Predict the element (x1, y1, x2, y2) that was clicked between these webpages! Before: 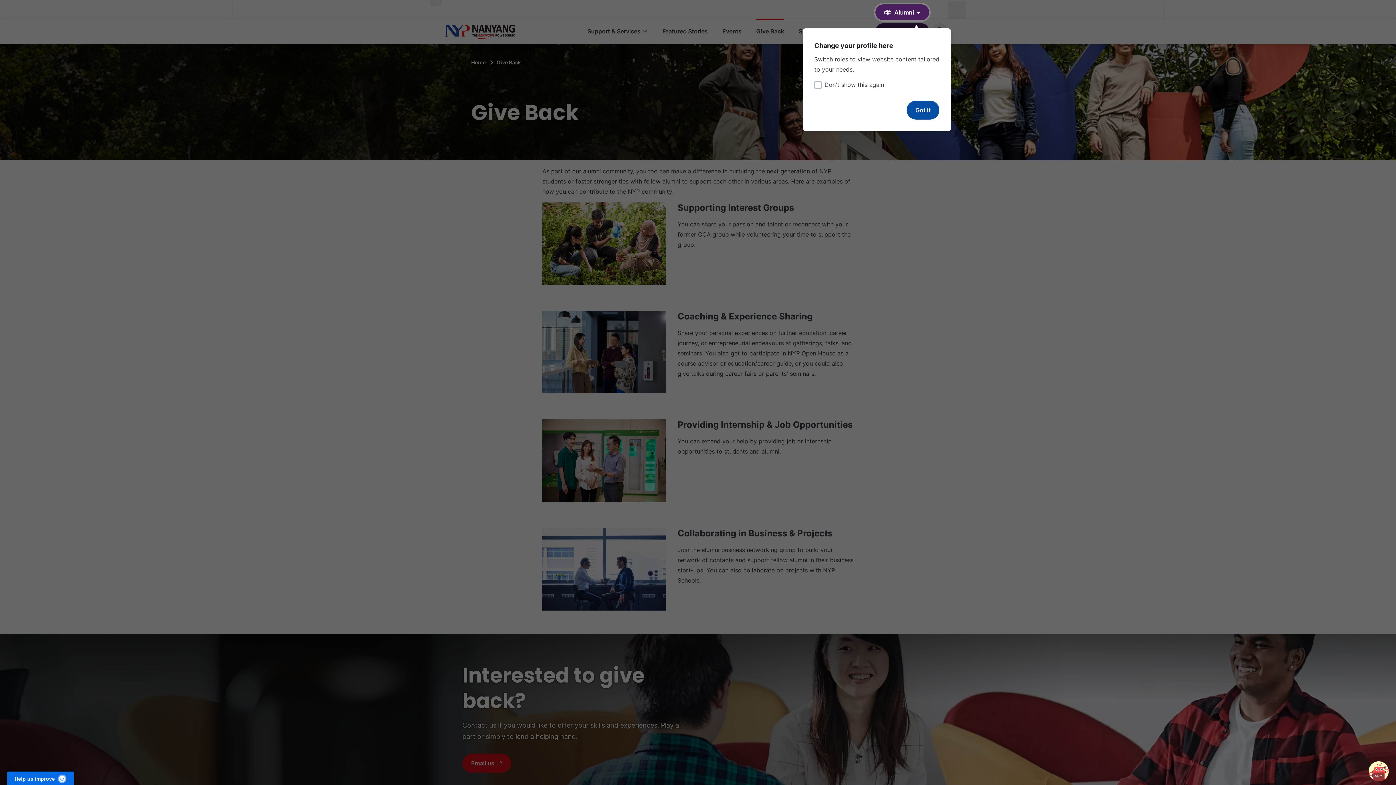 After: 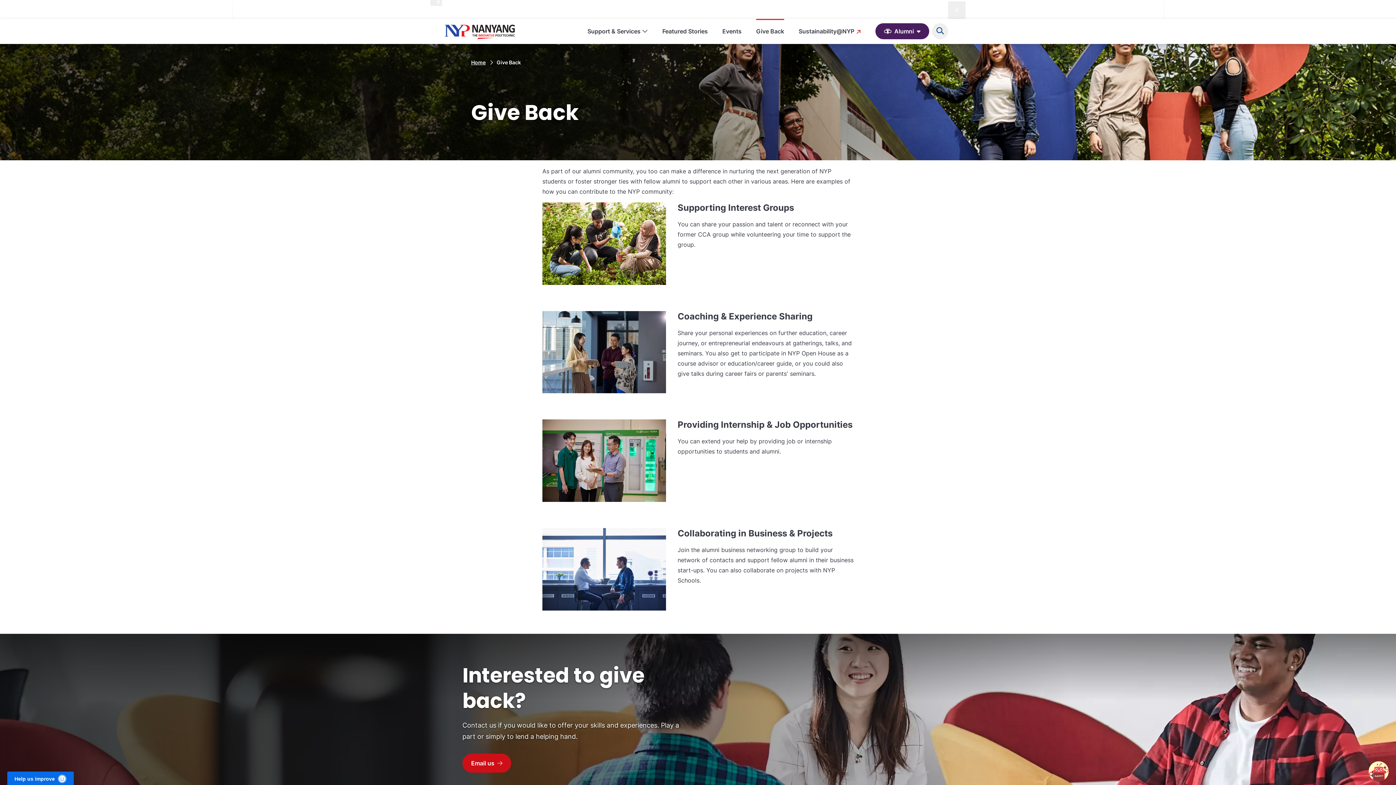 Action: label: Alumni bbox: (875, 4, 929, 20)